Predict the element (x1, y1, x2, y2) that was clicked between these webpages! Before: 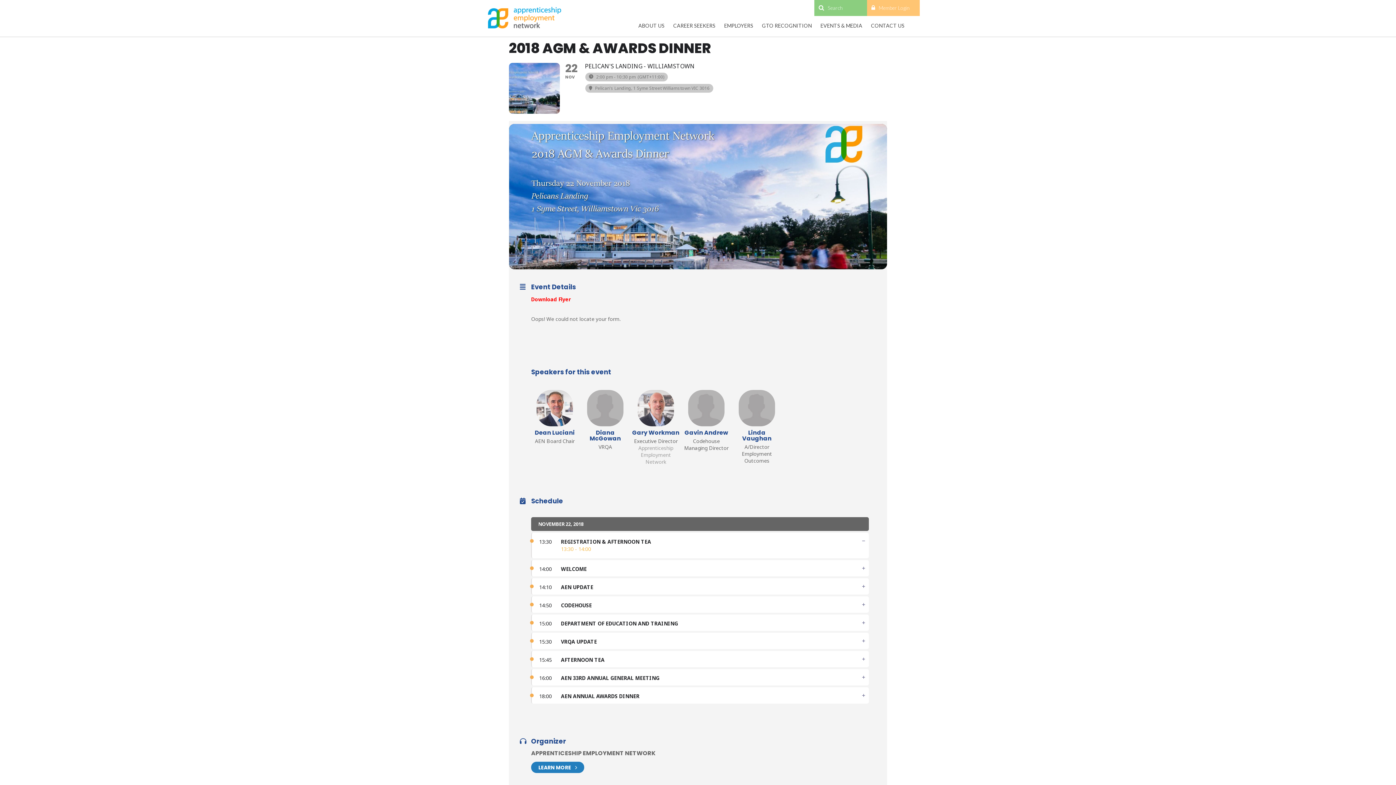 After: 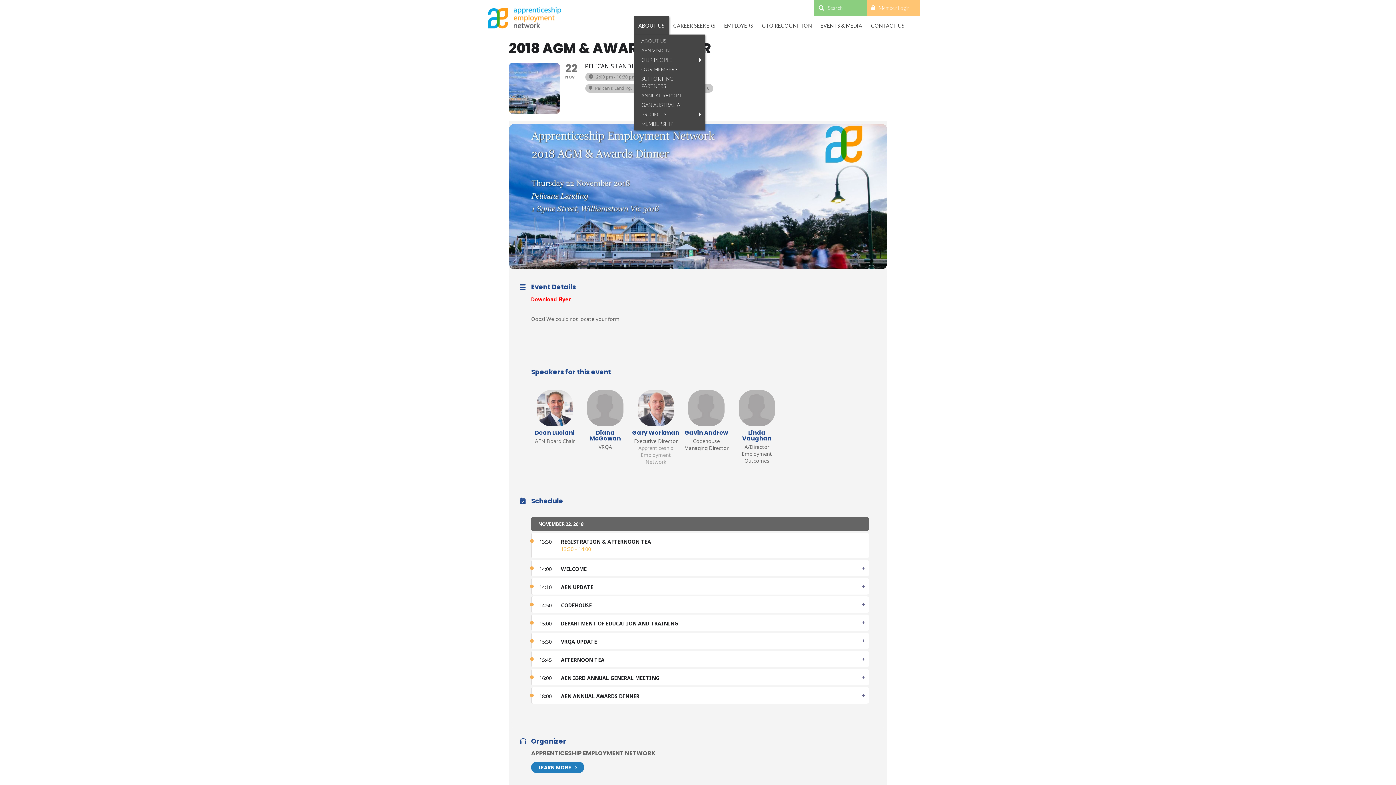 Action: bbox: (634, 16, 669, 34) label: ABOUT US